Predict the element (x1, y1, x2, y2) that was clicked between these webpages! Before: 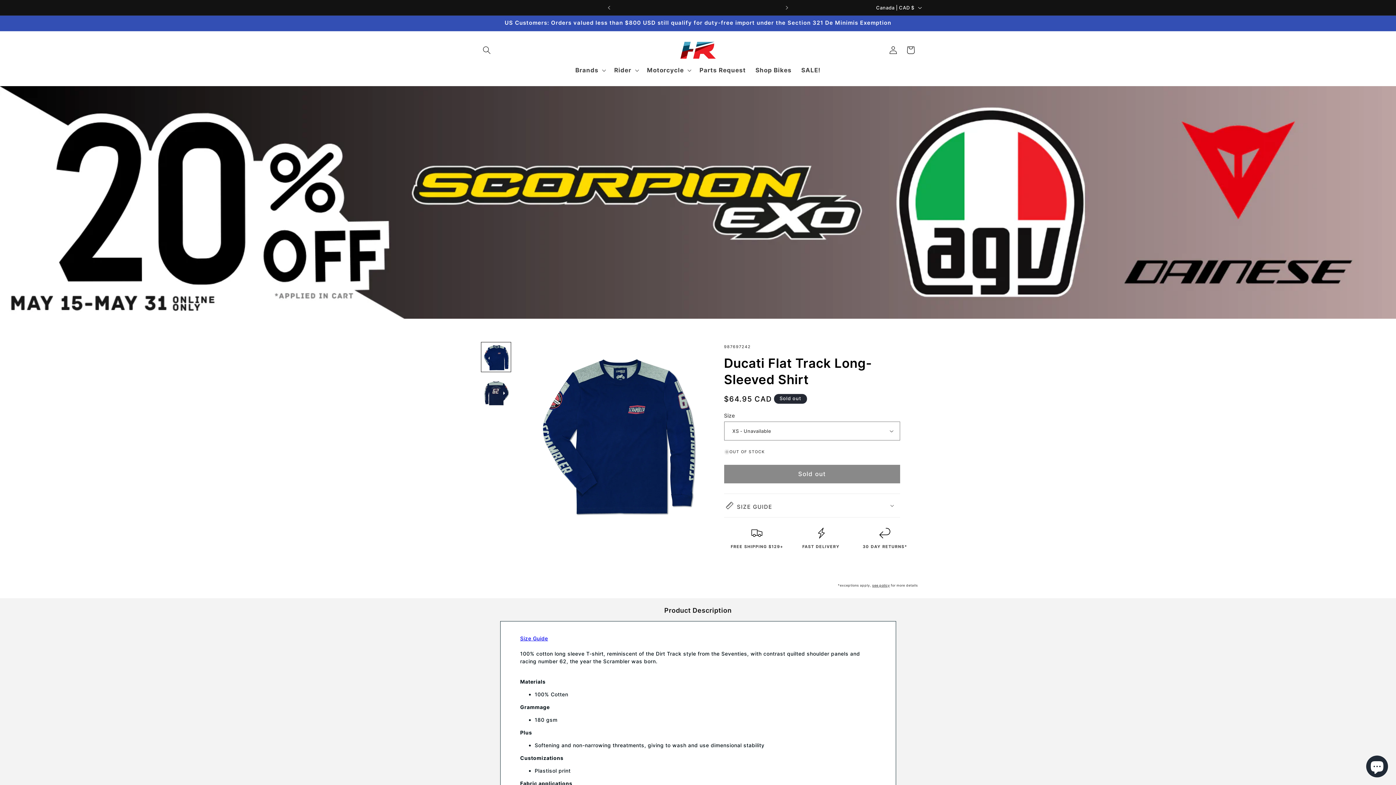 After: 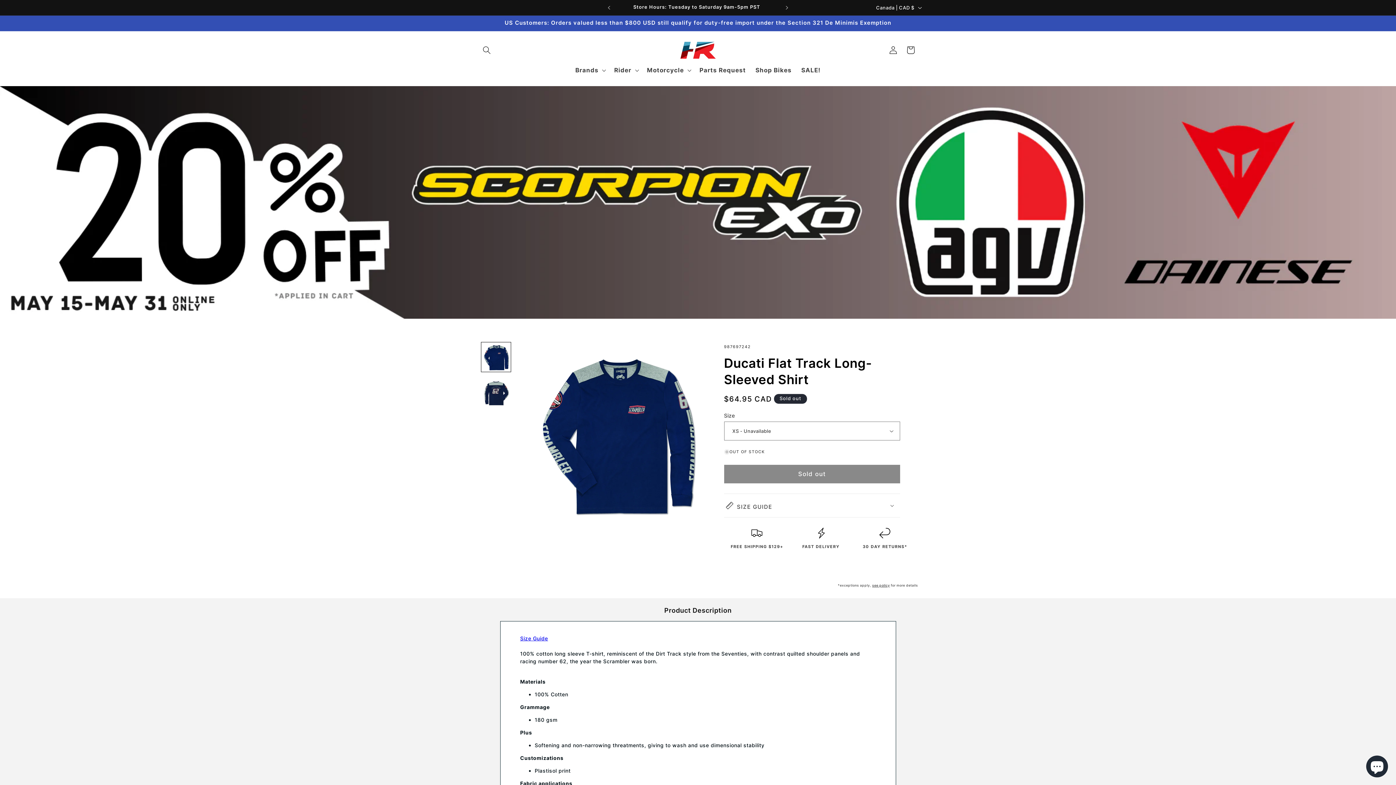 Action: bbox: (481, 342, 511, 372)